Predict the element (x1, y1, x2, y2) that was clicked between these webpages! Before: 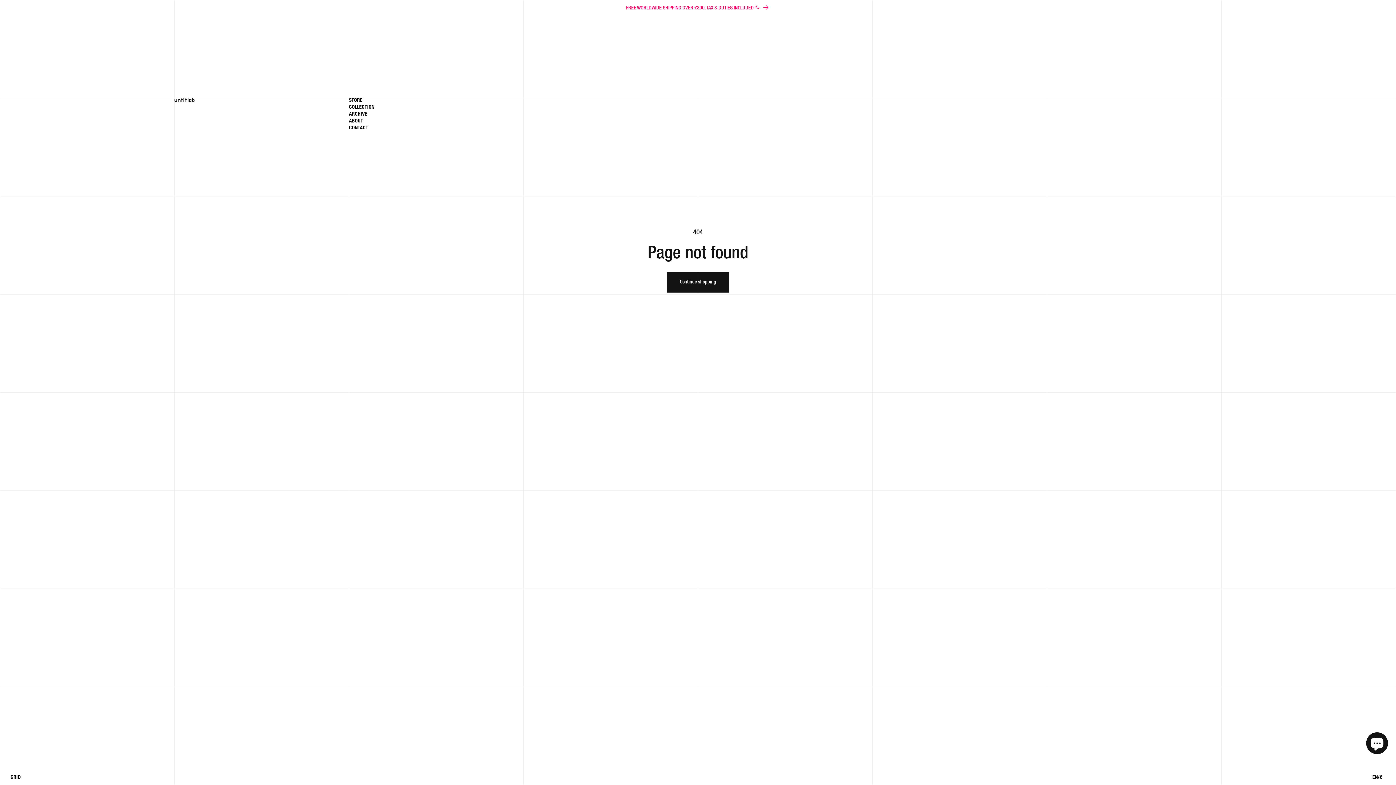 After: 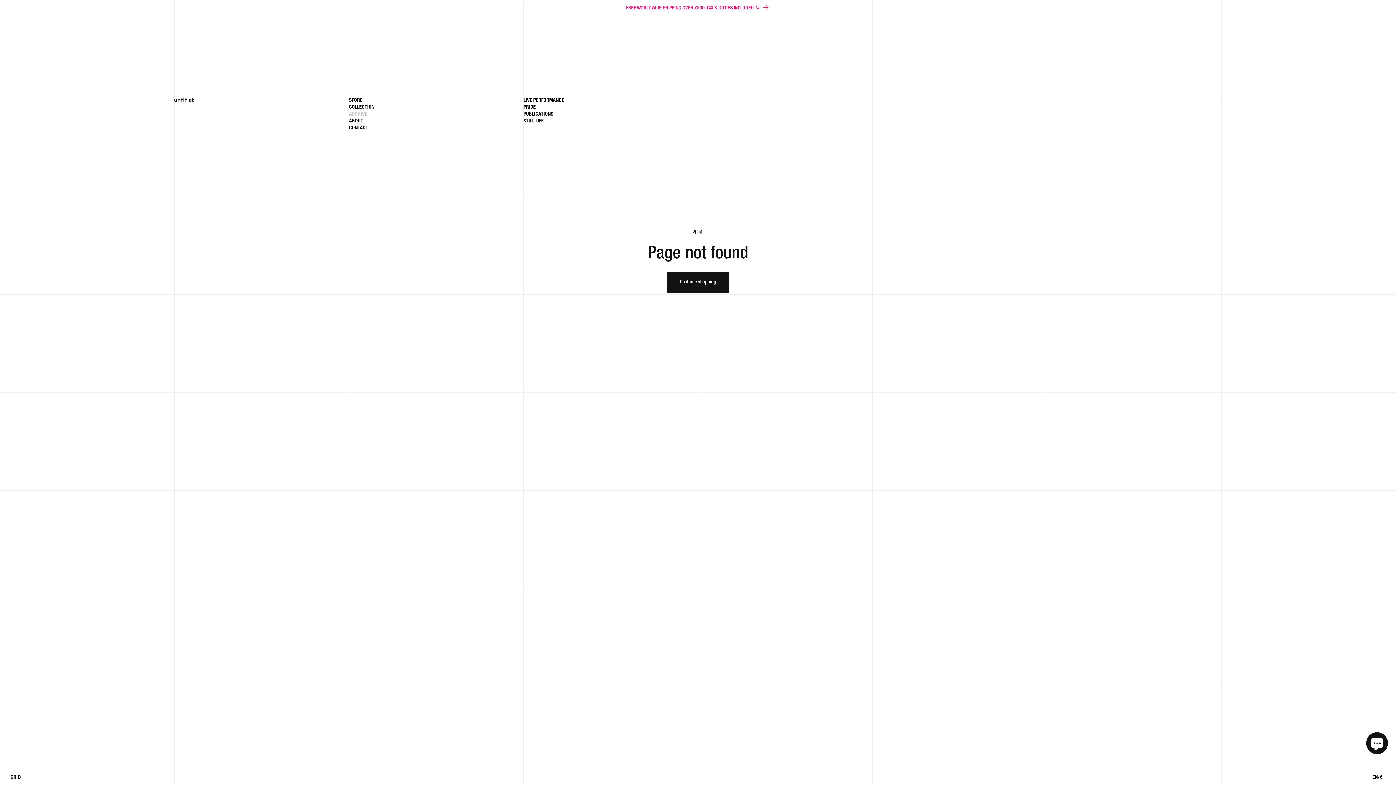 Action: bbox: (349, 112, 523, 118) label: ARCHIVE